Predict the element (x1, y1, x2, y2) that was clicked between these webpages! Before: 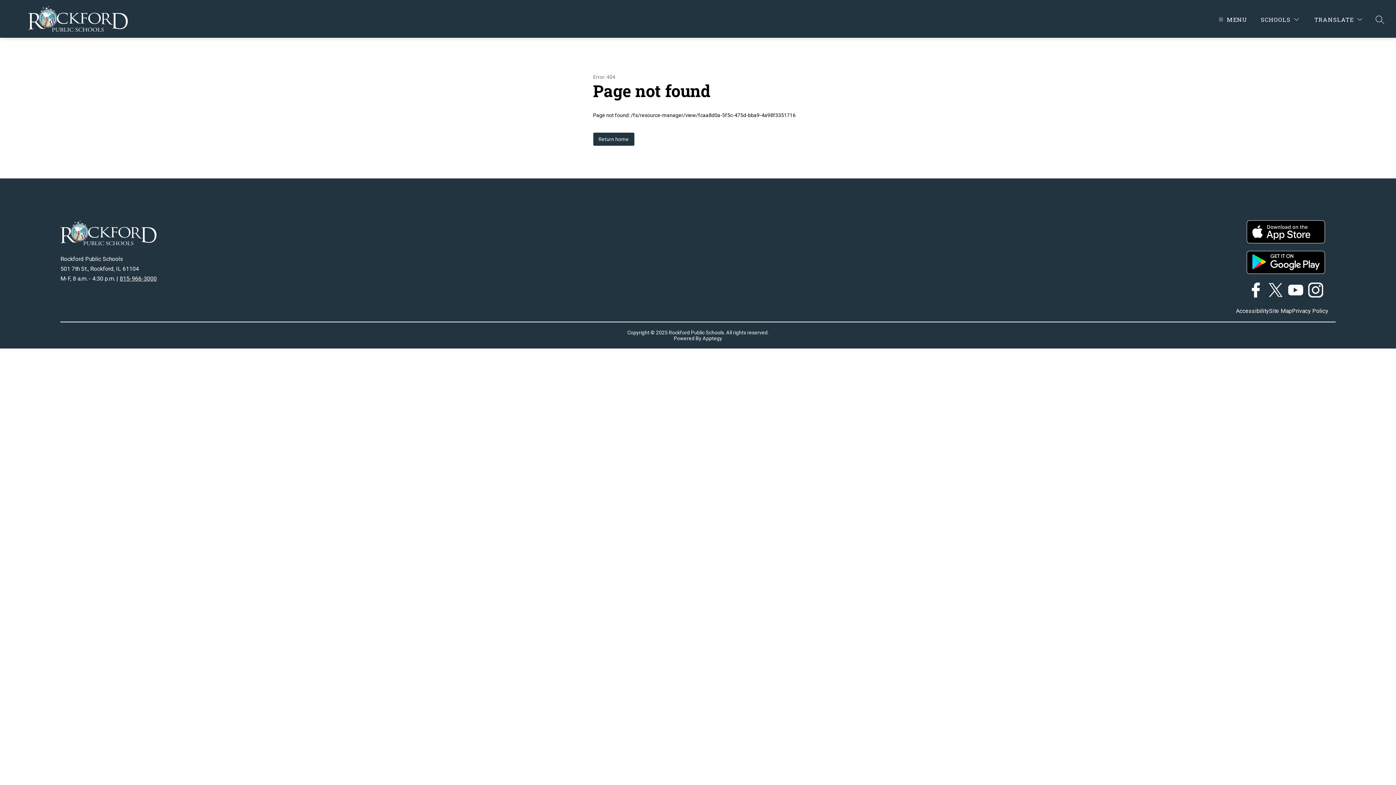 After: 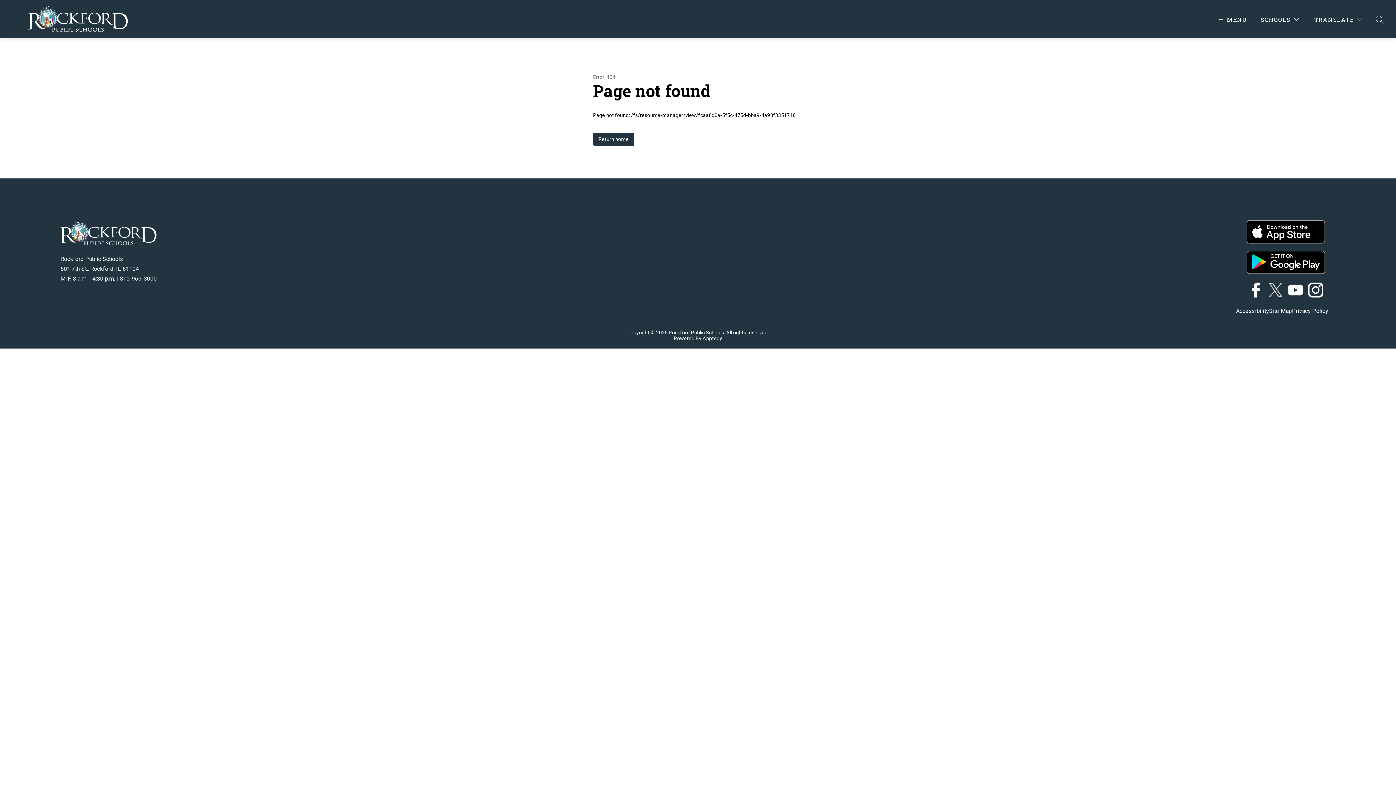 Action: bbox: (1269, 283, 1283, 297)